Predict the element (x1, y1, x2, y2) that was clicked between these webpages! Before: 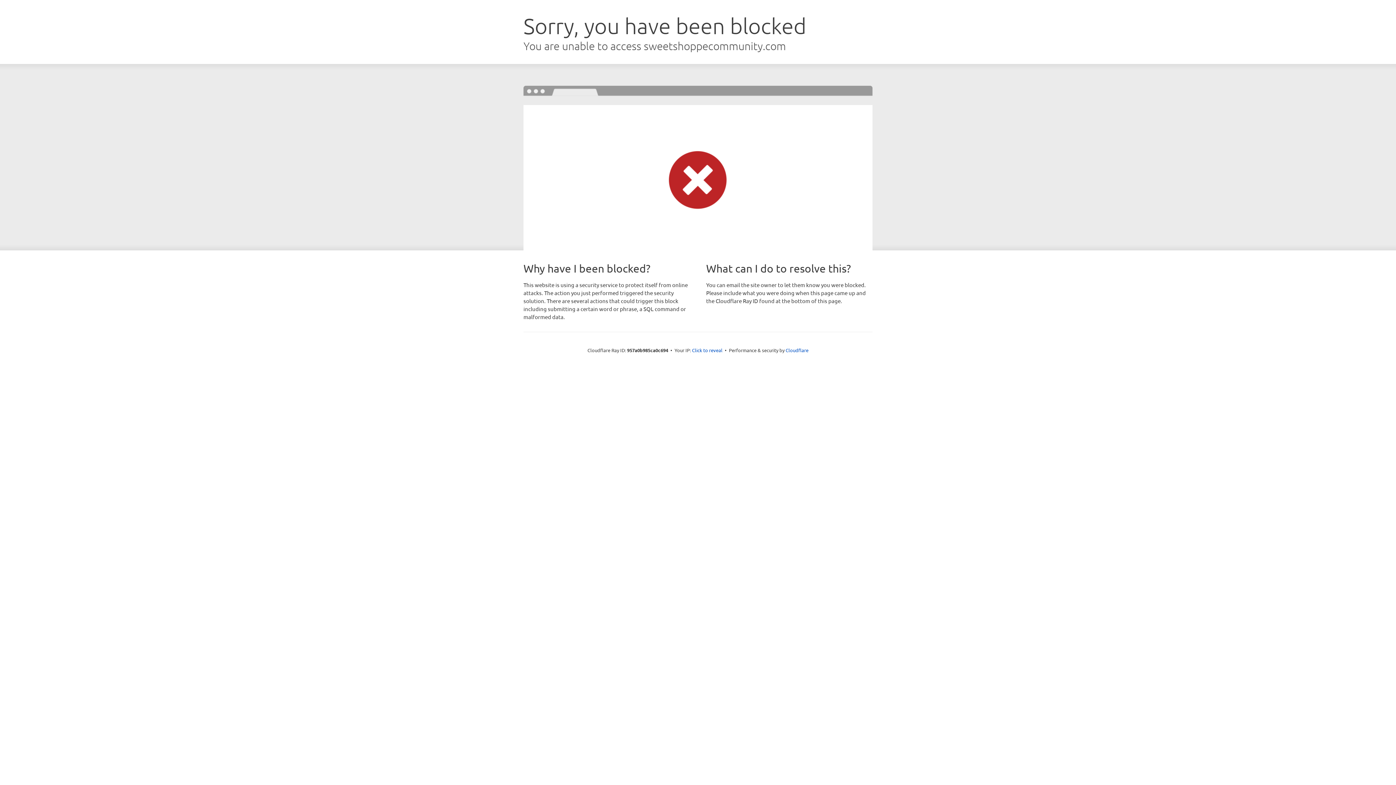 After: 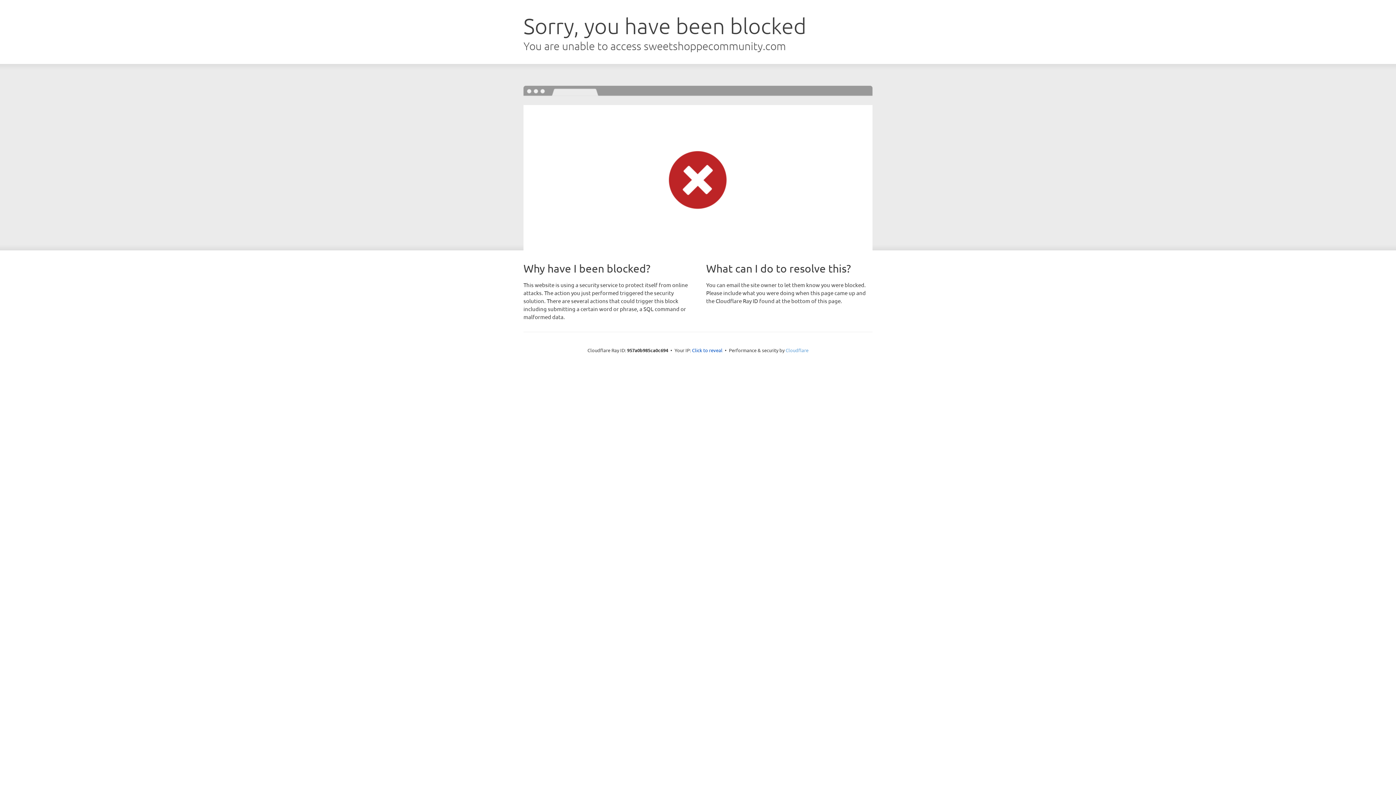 Action: bbox: (785, 347, 808, 353) label: Cloudflare